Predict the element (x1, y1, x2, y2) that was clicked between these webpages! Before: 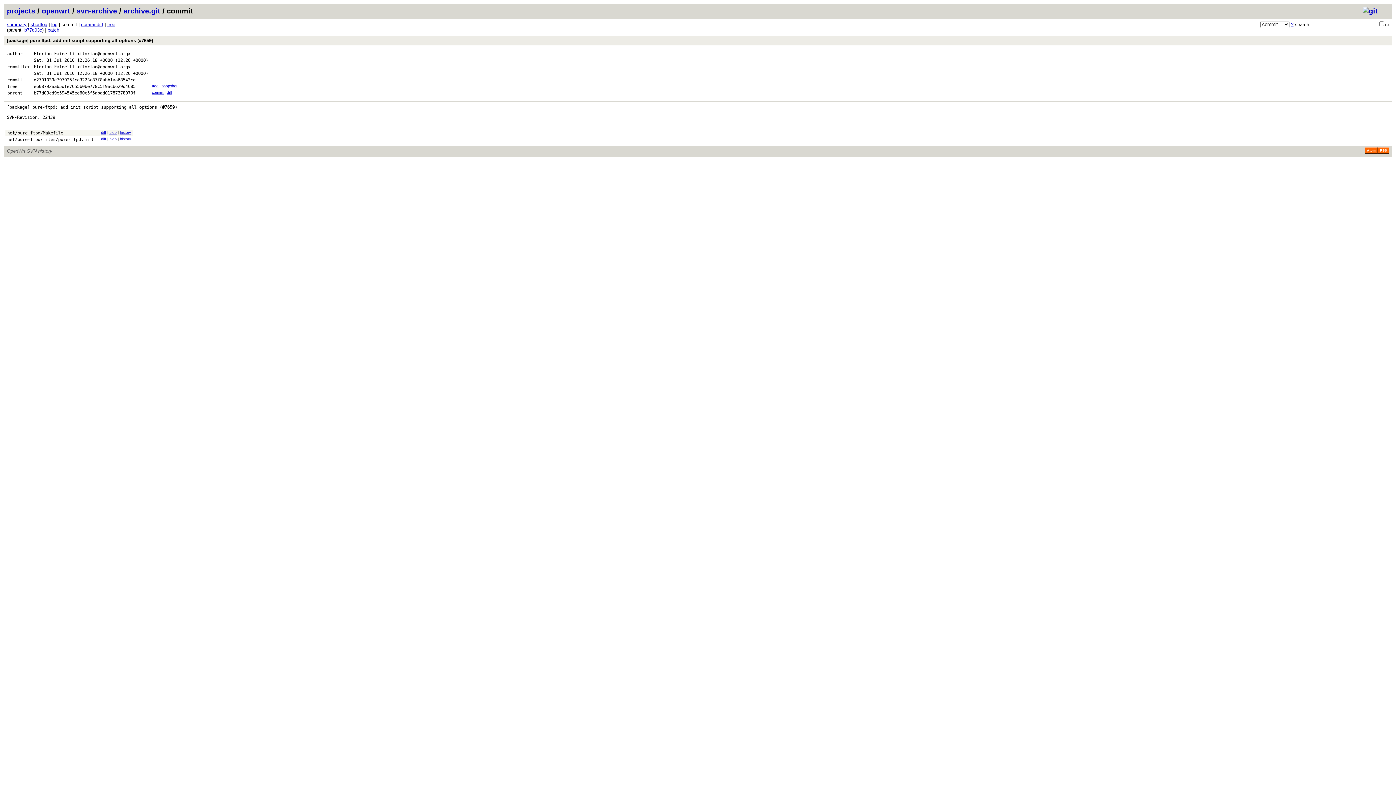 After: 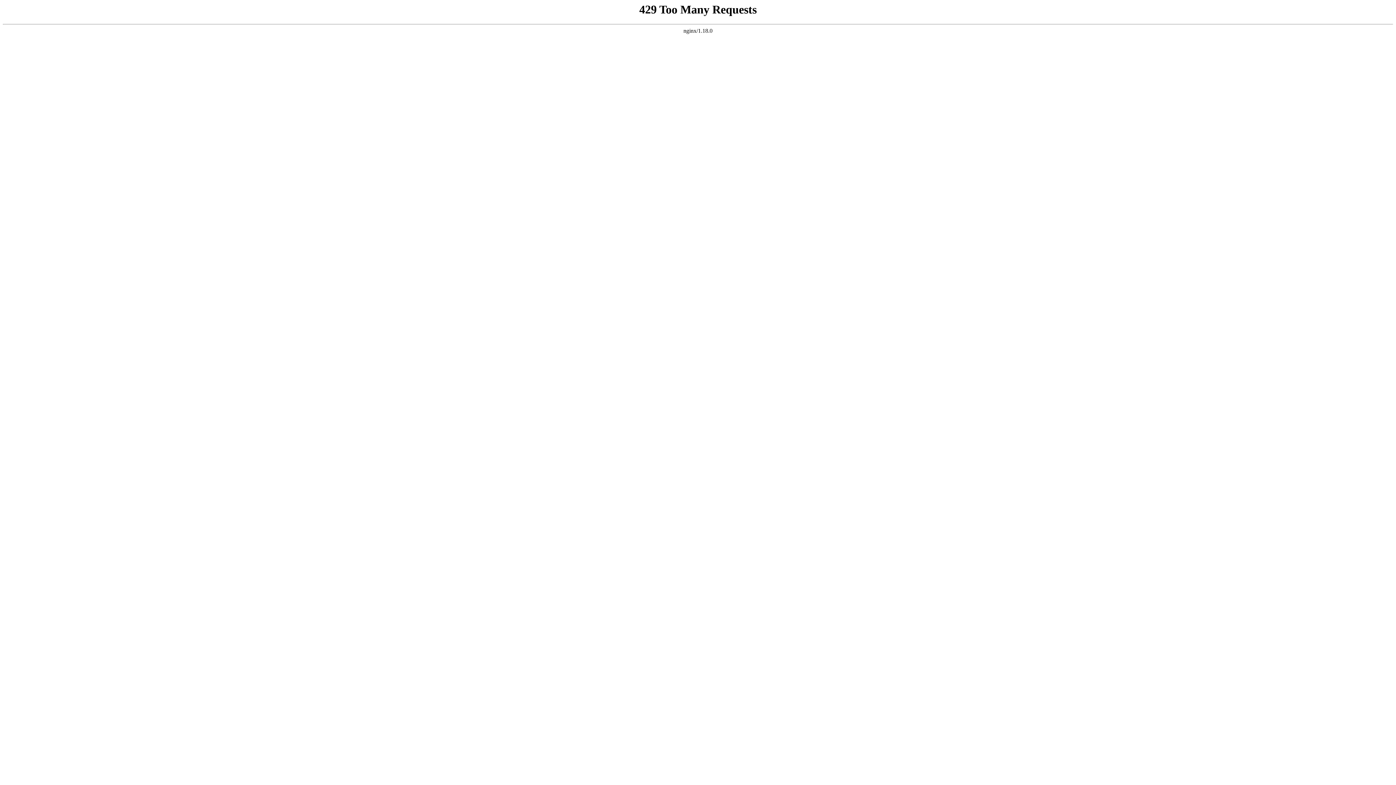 Action: bbox: (101, 130, 106, 134) label: diff